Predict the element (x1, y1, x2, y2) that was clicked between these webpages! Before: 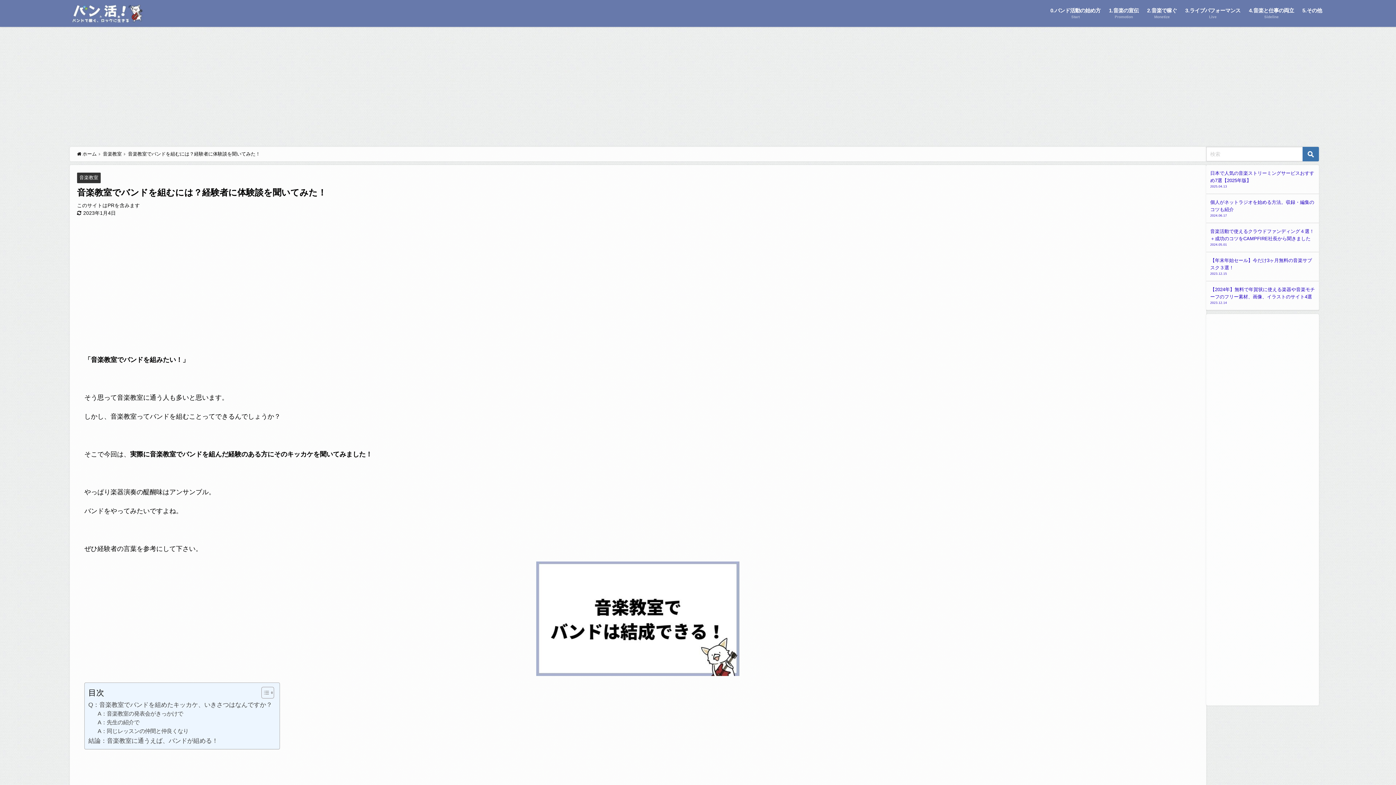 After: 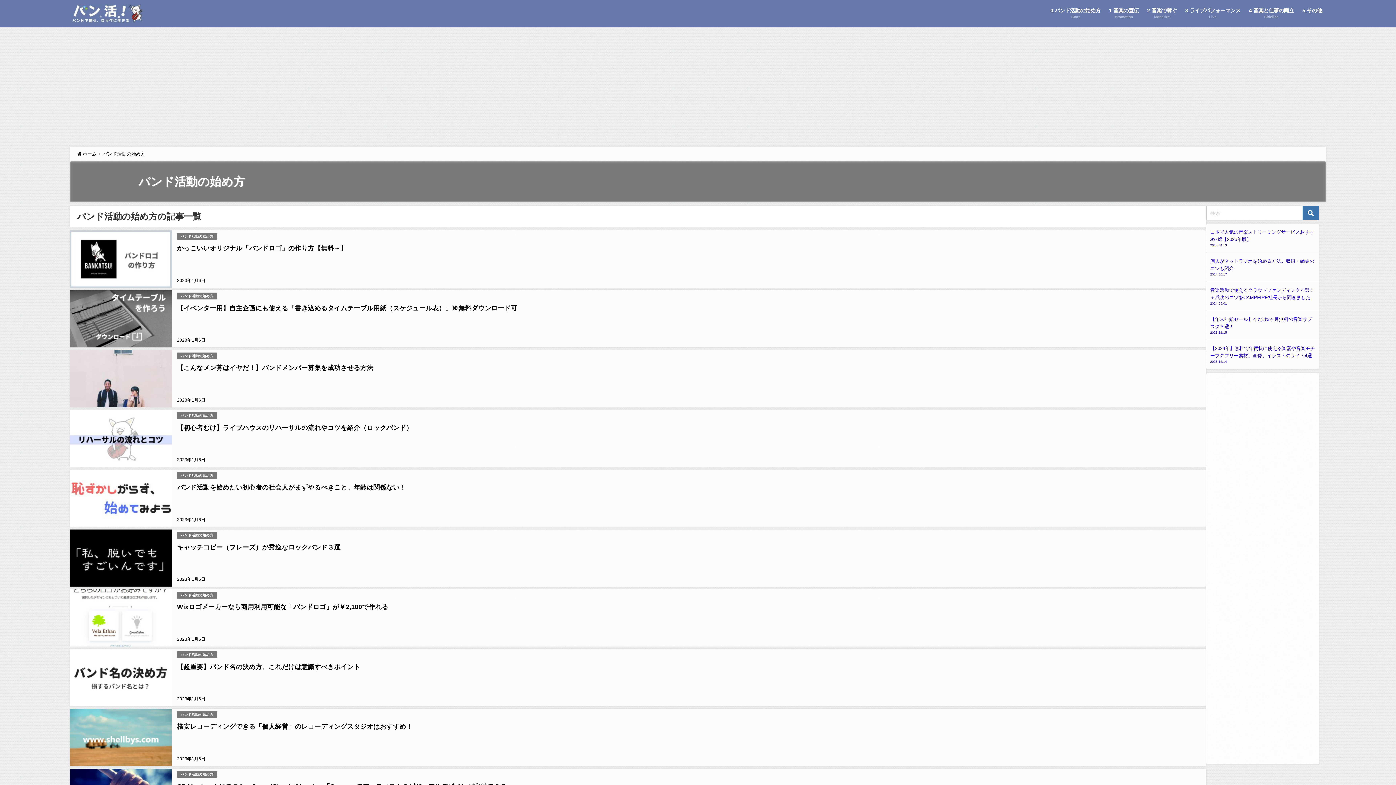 Action: label: 0.バンド活動の始め方
Start bbox: (1046, 0, 1105, 26)